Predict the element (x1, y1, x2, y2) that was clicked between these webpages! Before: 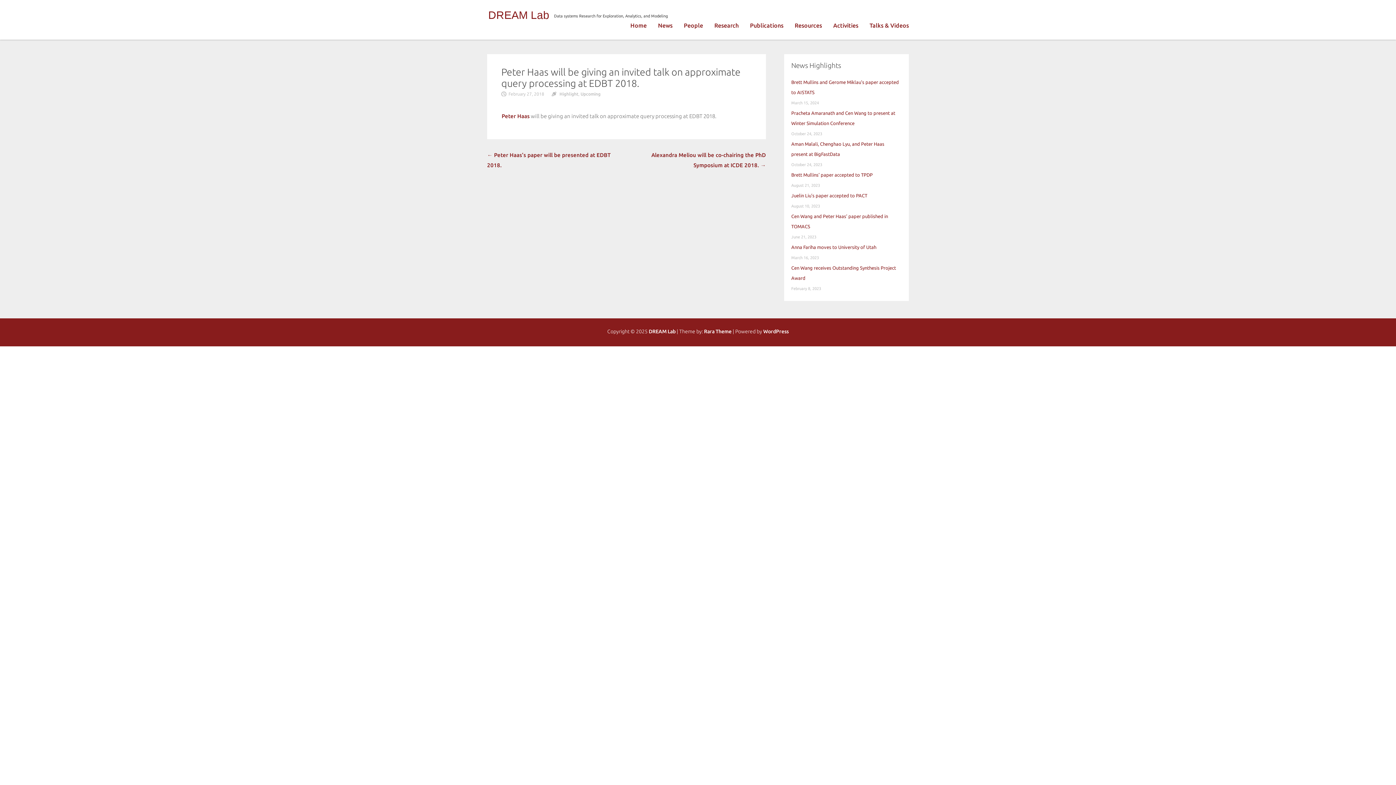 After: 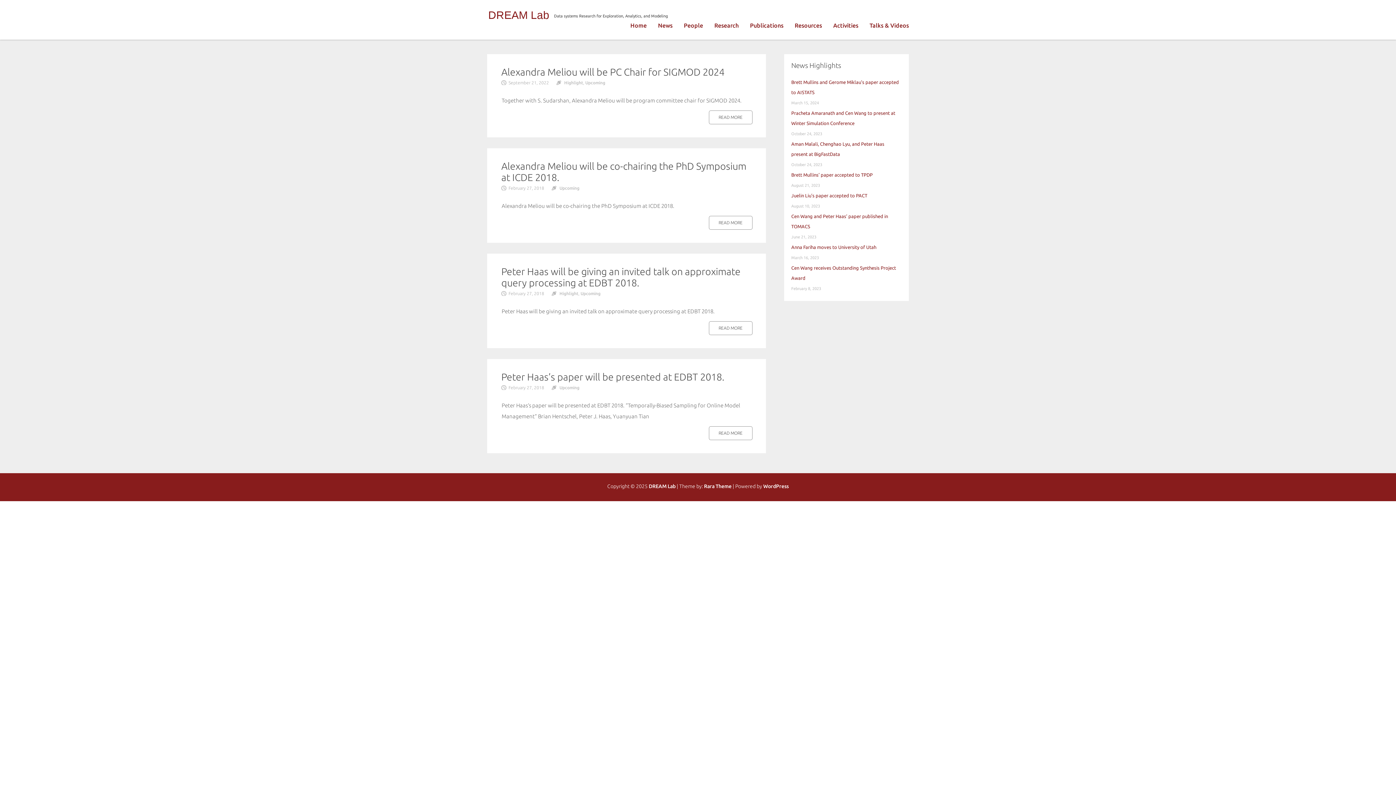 Action: label: Upcoming bbox: (580, 91, 600, 96)